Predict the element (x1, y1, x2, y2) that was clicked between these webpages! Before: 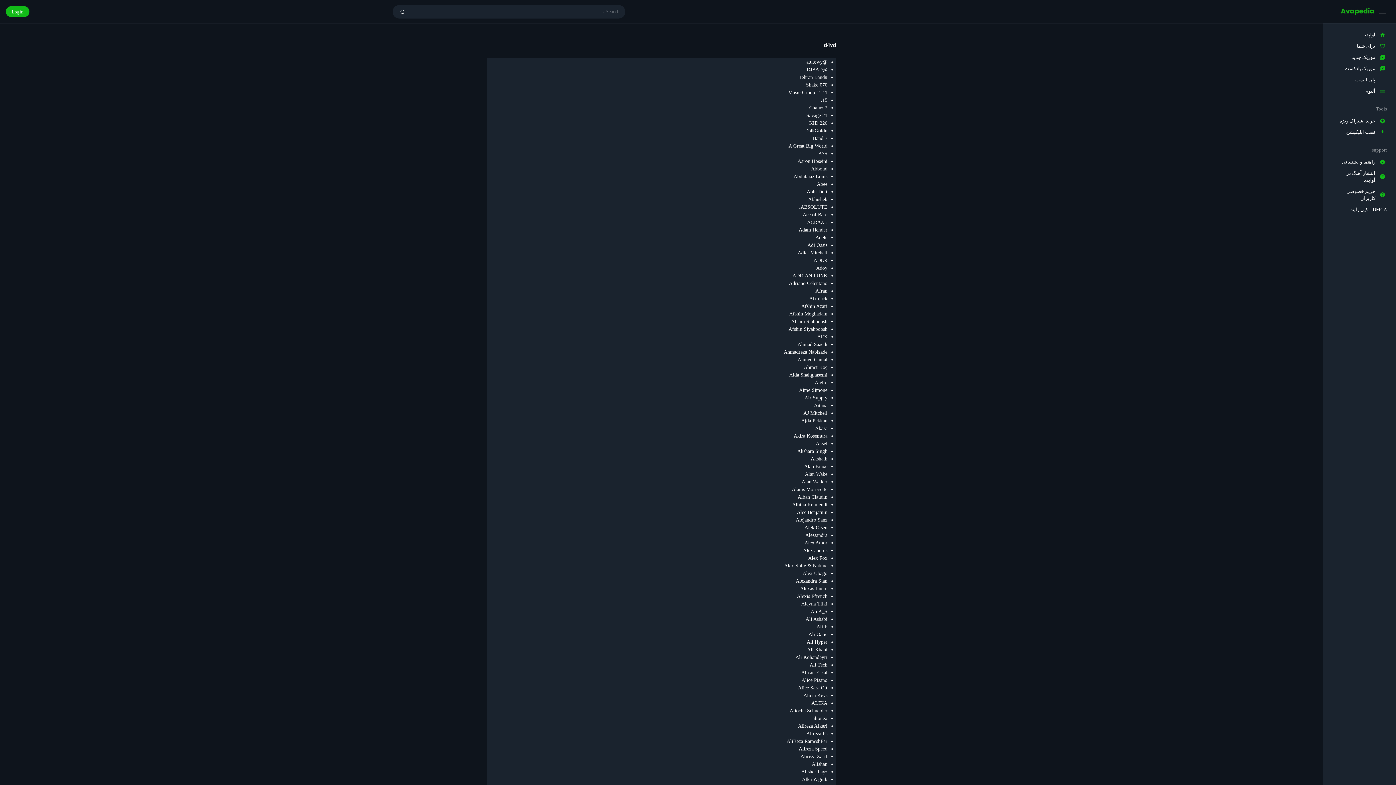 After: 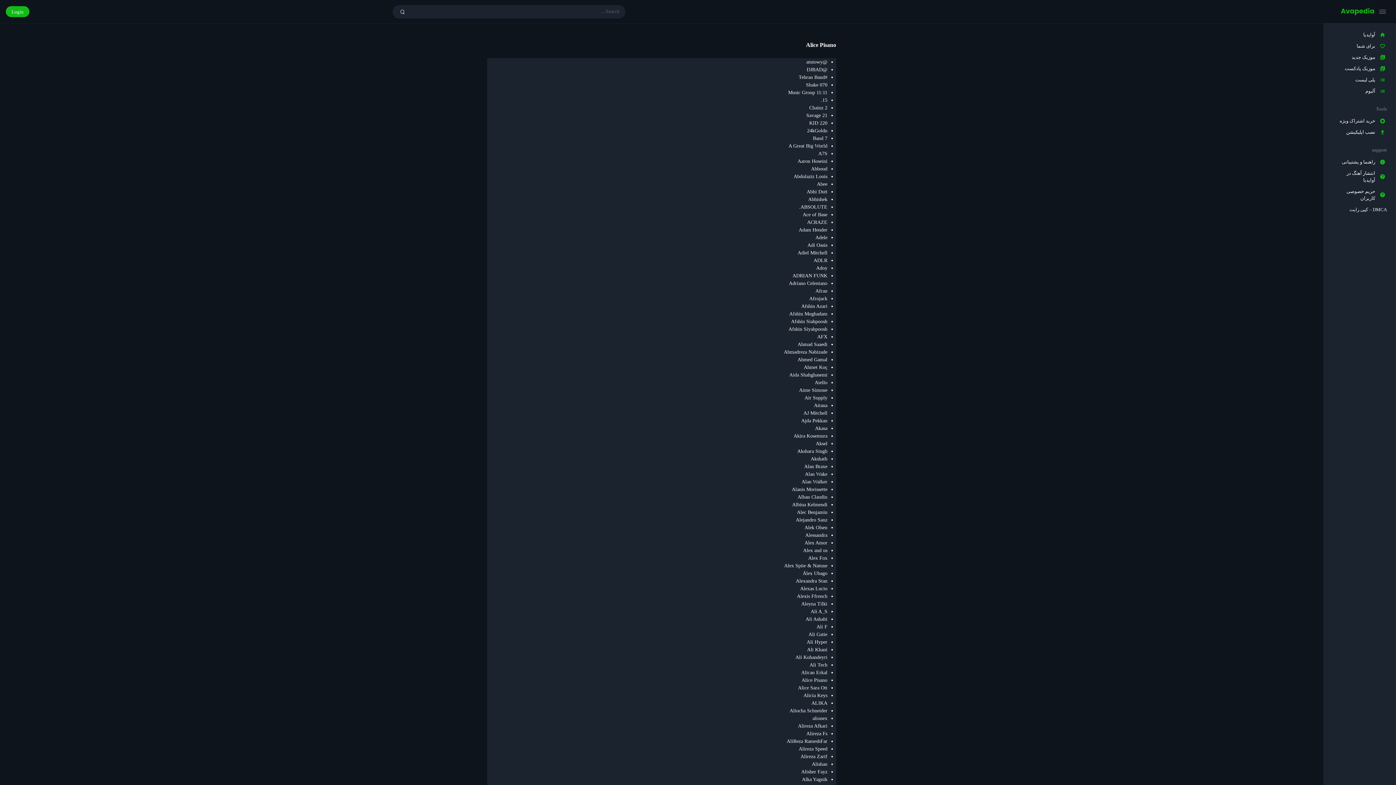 Action: label: Alice Pisano bbox: (801, 677, 827, 683)